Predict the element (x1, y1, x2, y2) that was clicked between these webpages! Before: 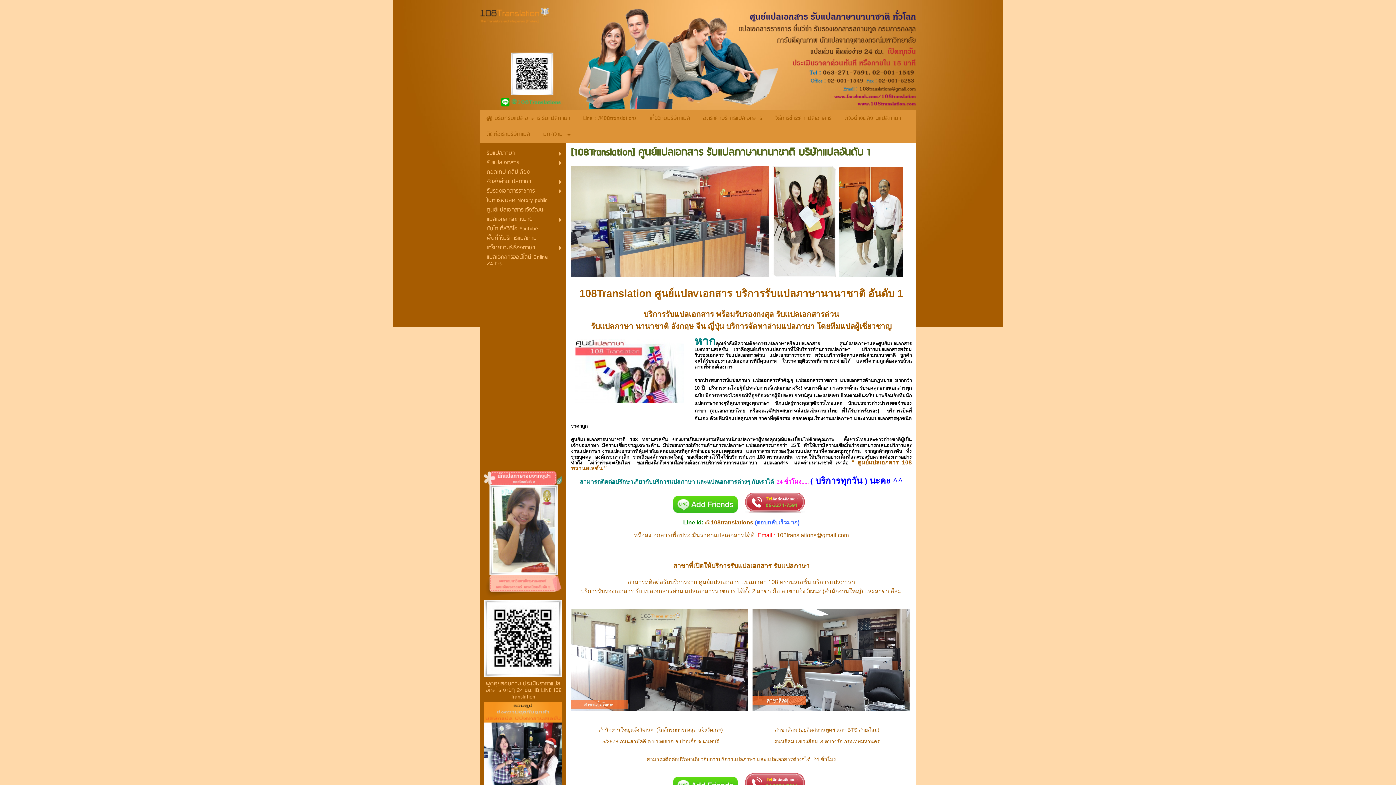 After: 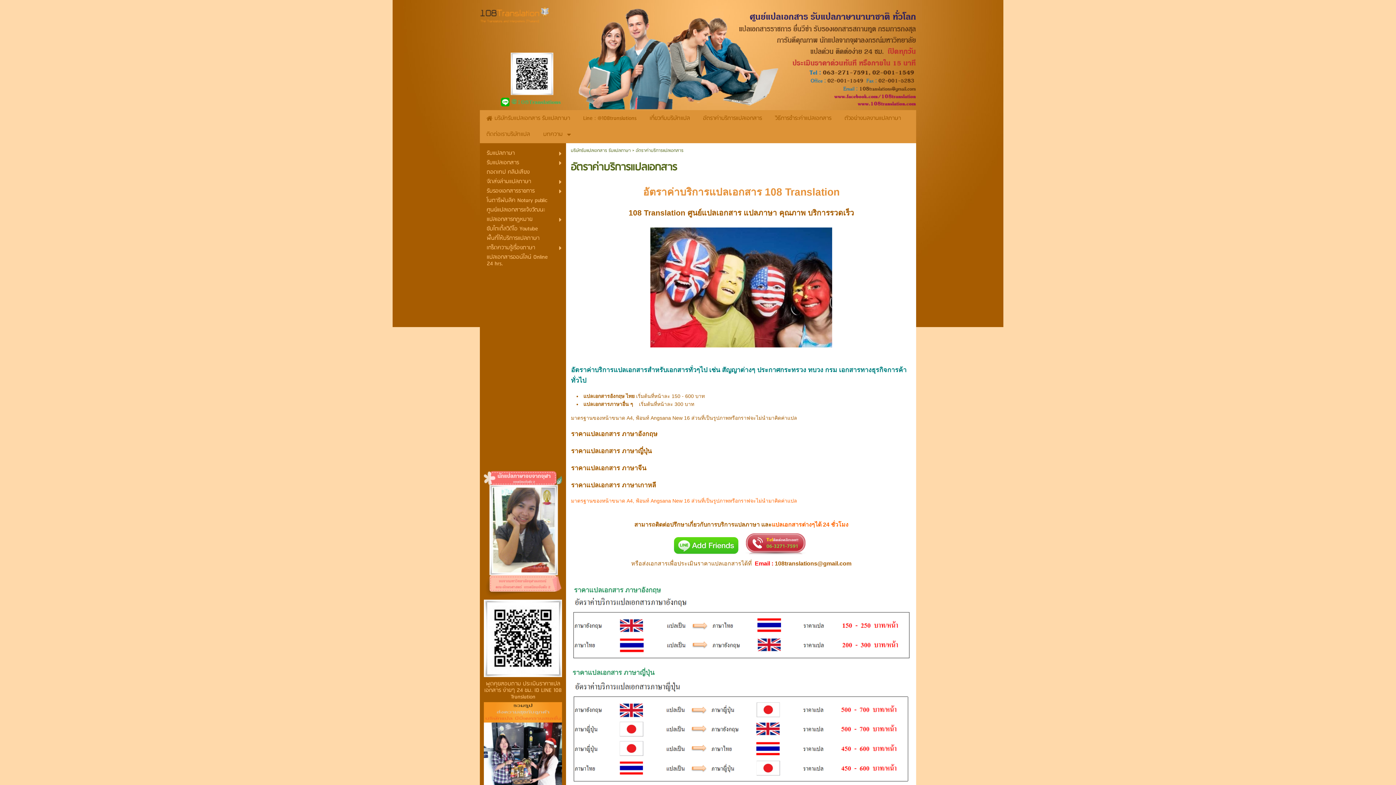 Action: label: อัตราค่าบริการแปลเอกสาร bbox: (703, 111, 762, 125)